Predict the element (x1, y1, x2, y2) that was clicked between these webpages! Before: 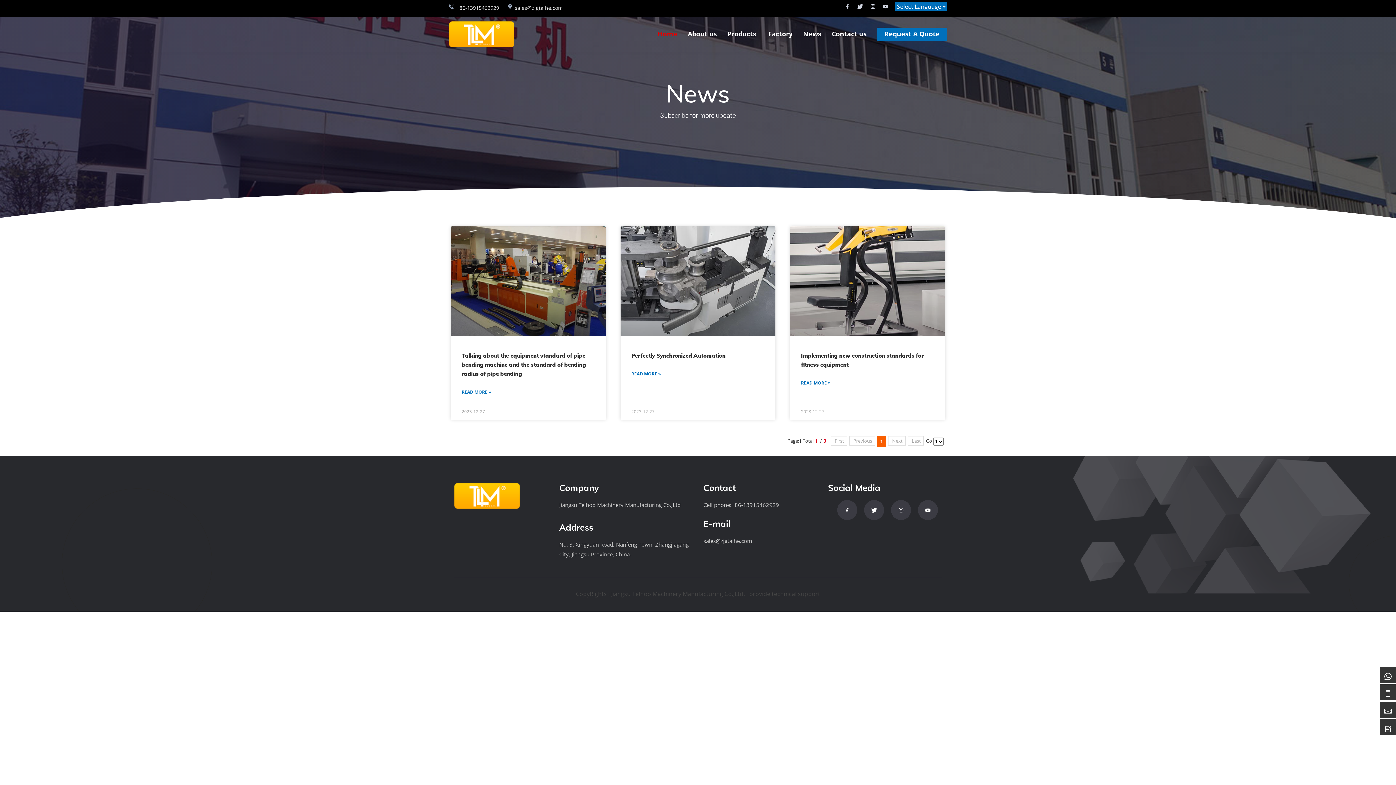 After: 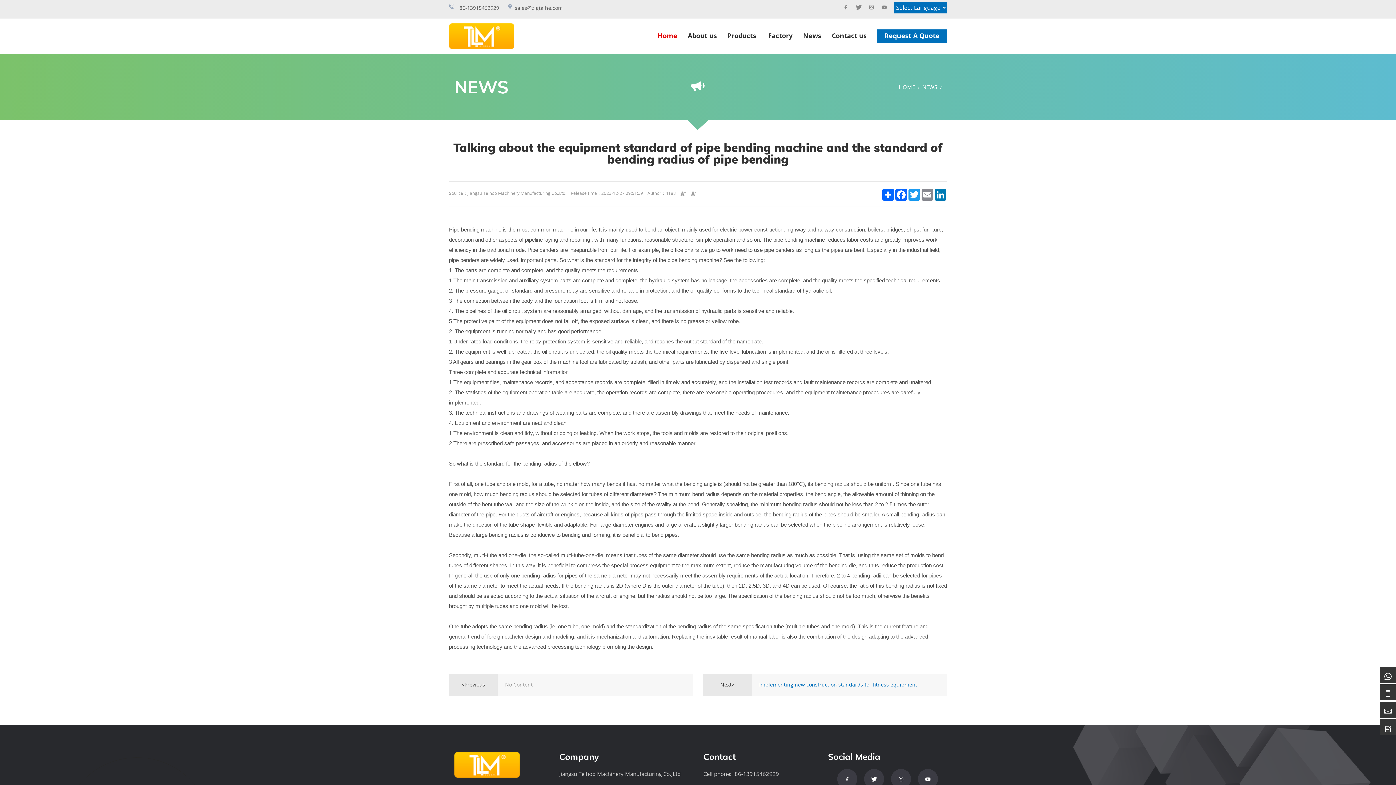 Action: label: READ MORE » bbox: (461, 388, 491, 396)